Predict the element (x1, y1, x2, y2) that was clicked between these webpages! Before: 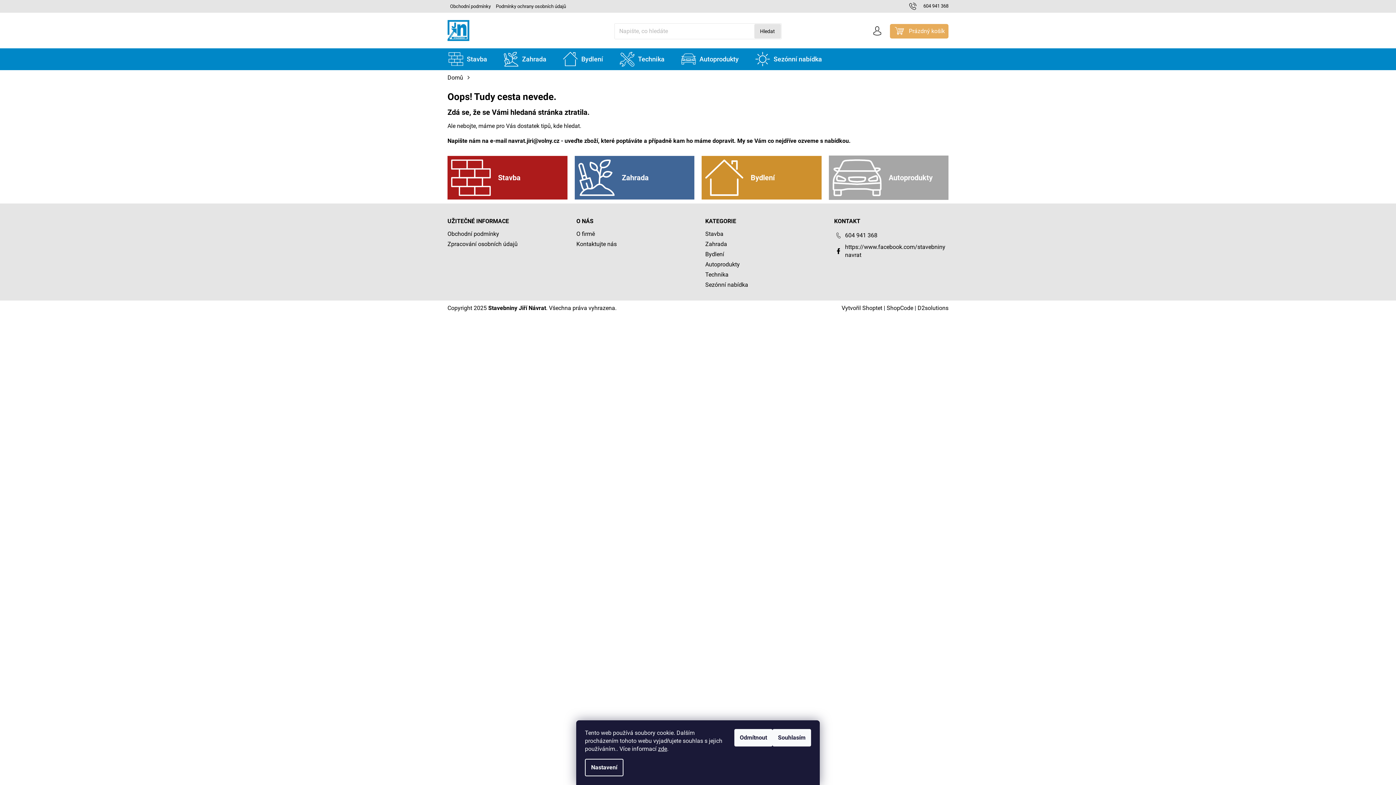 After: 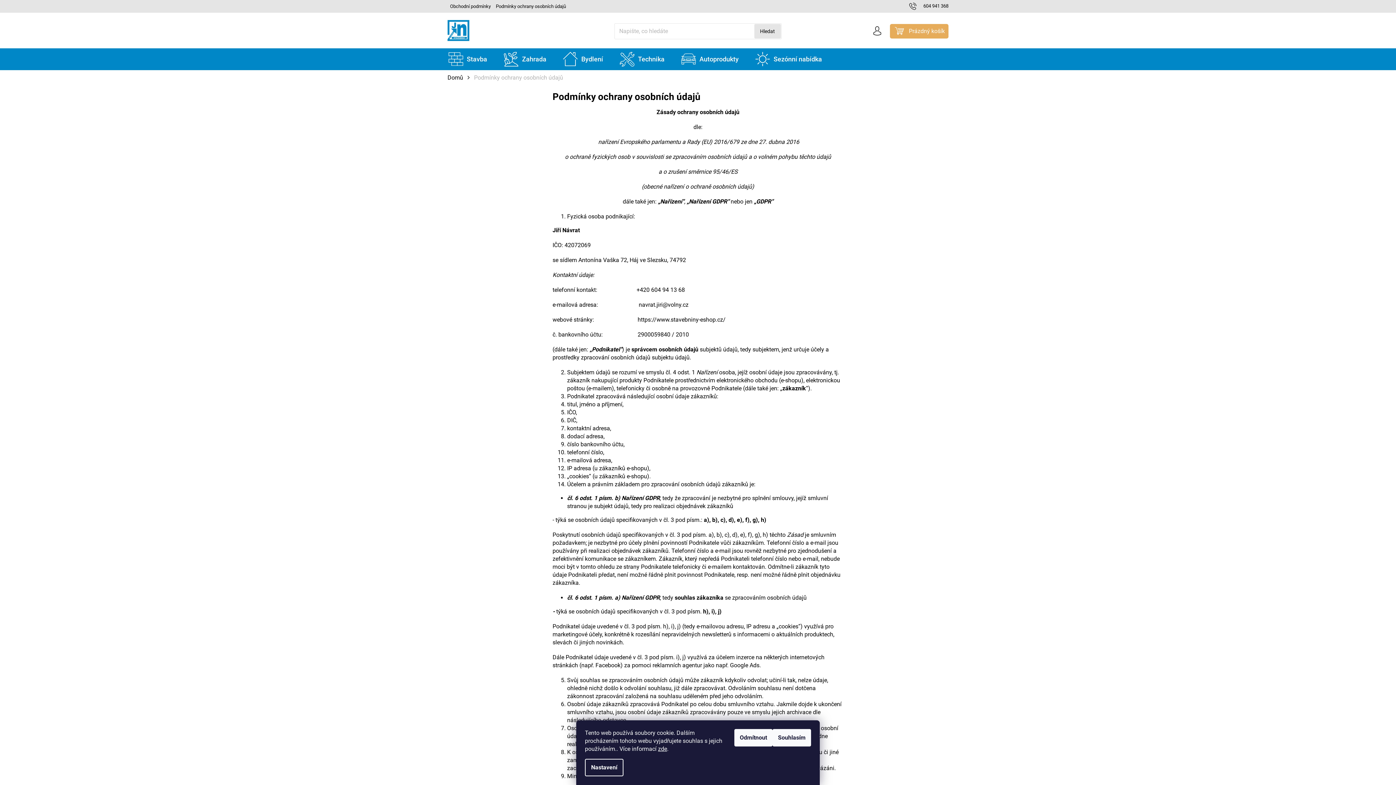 Action: bbox: (493, 1, 568, 10) label: Podmínky ochrany osobních údajů